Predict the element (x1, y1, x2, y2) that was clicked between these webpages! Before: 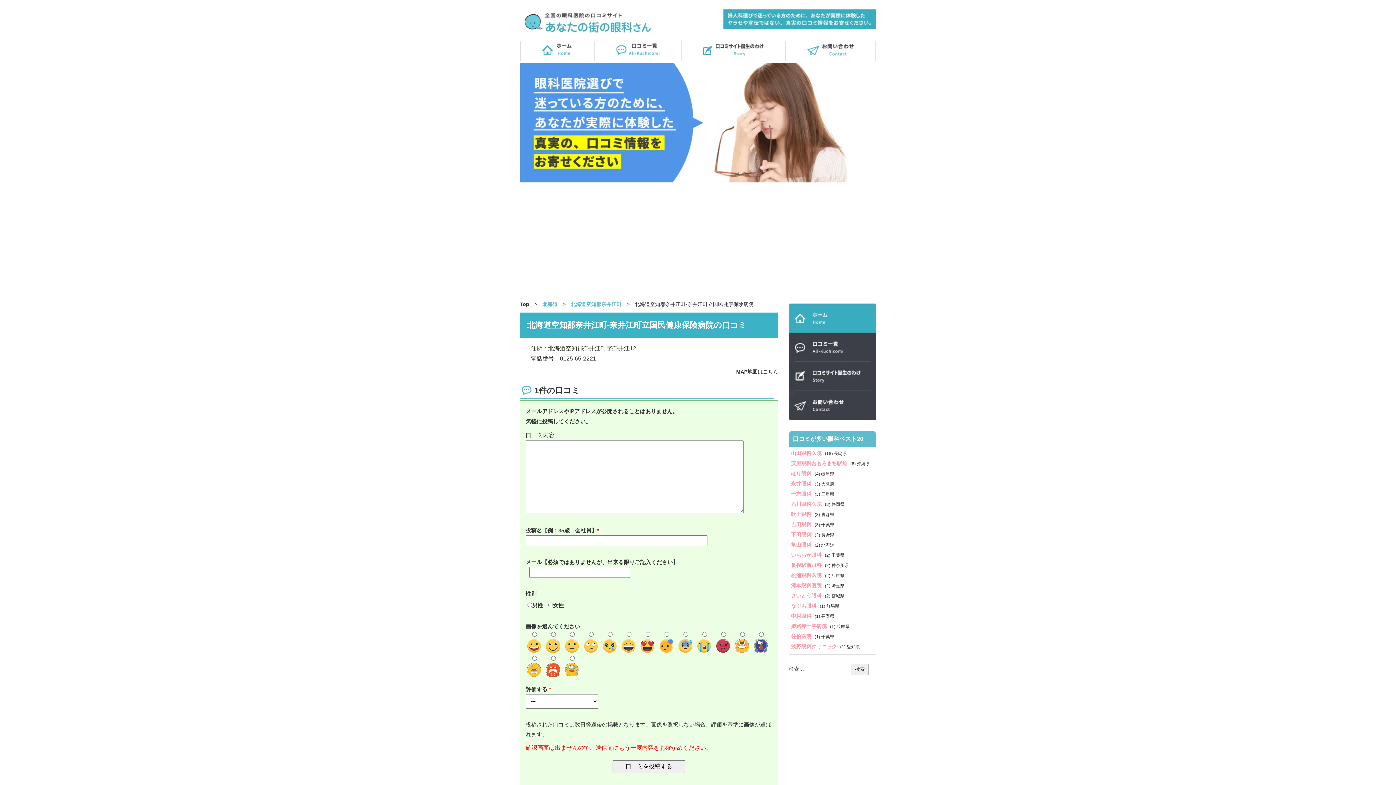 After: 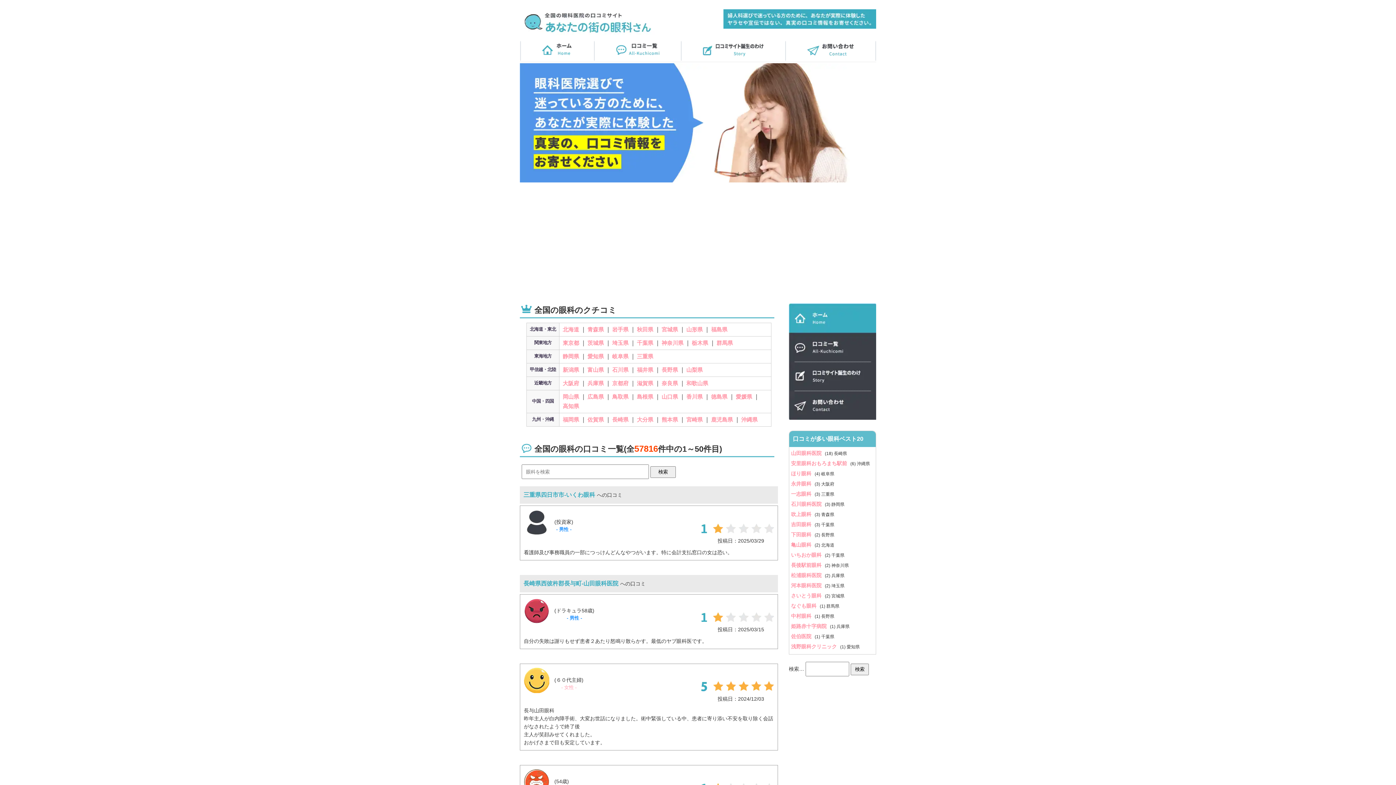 Action: bbox: (540, 48, 573, 54)